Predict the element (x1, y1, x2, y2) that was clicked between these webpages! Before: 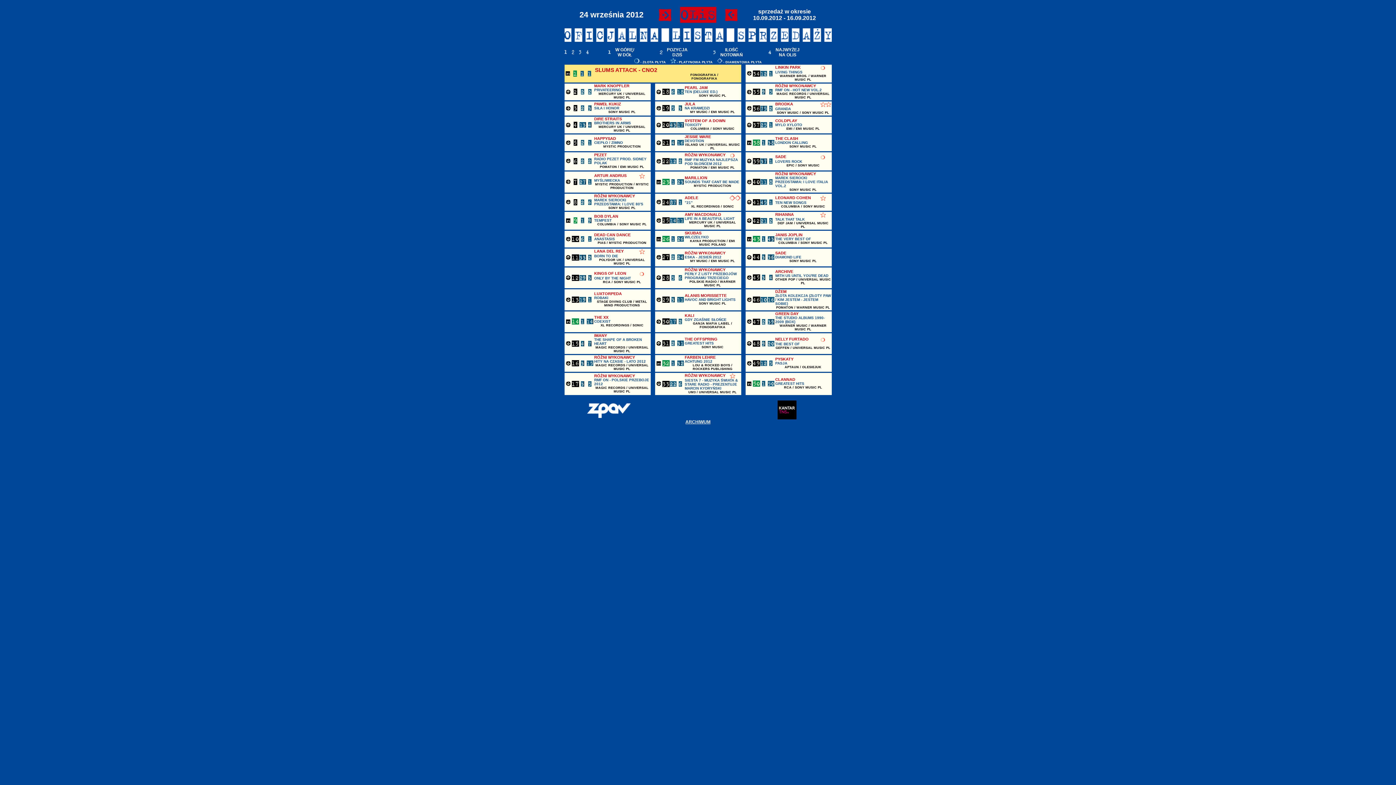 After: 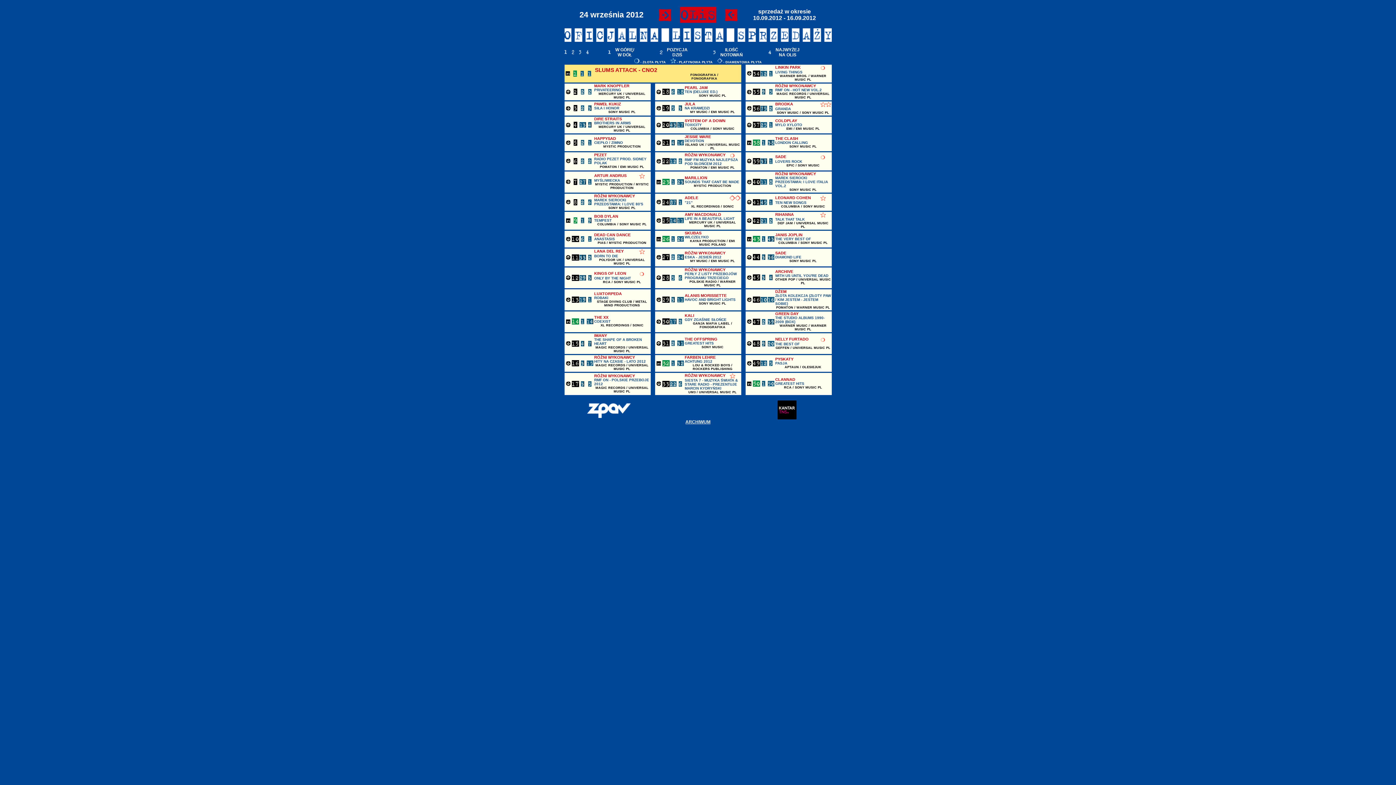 Action: bbox: (777, 414, 796, 420)